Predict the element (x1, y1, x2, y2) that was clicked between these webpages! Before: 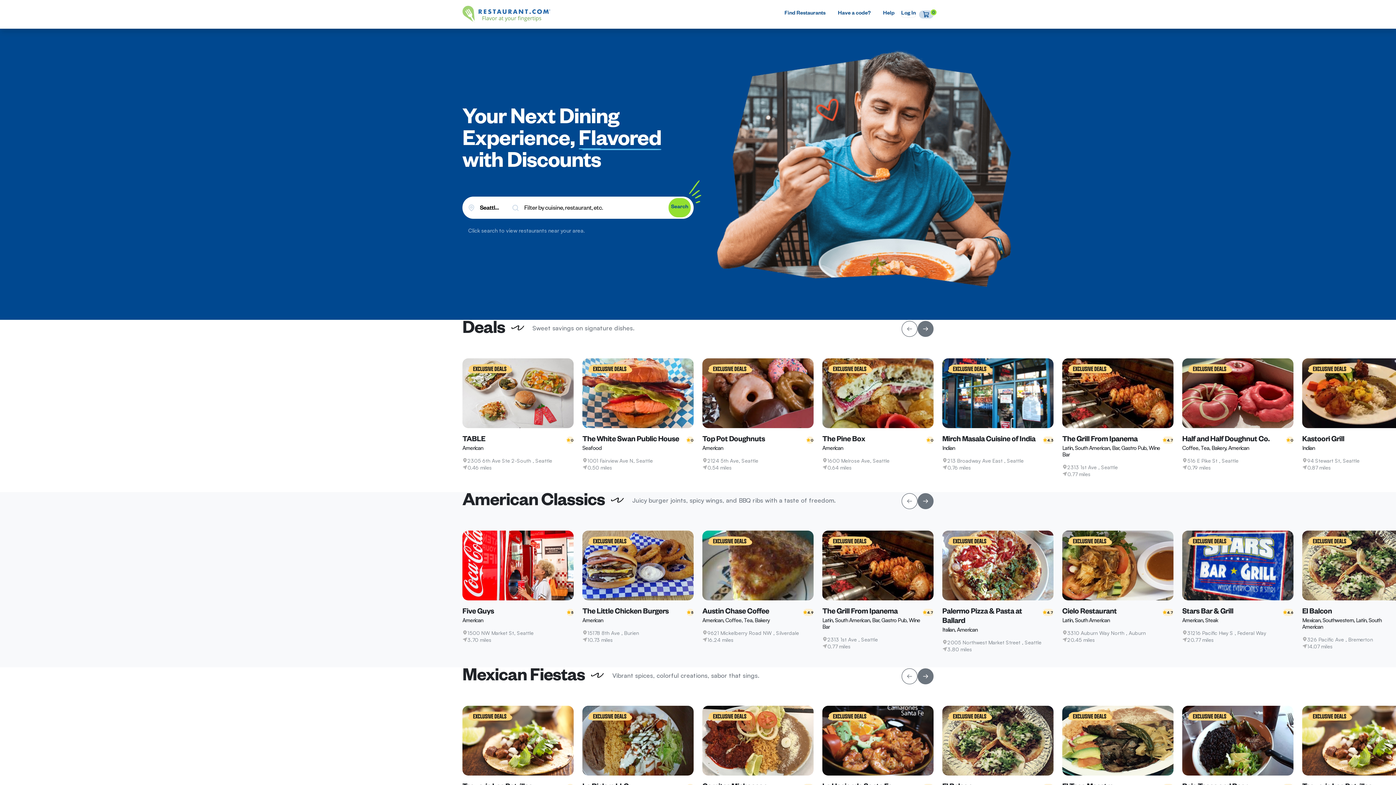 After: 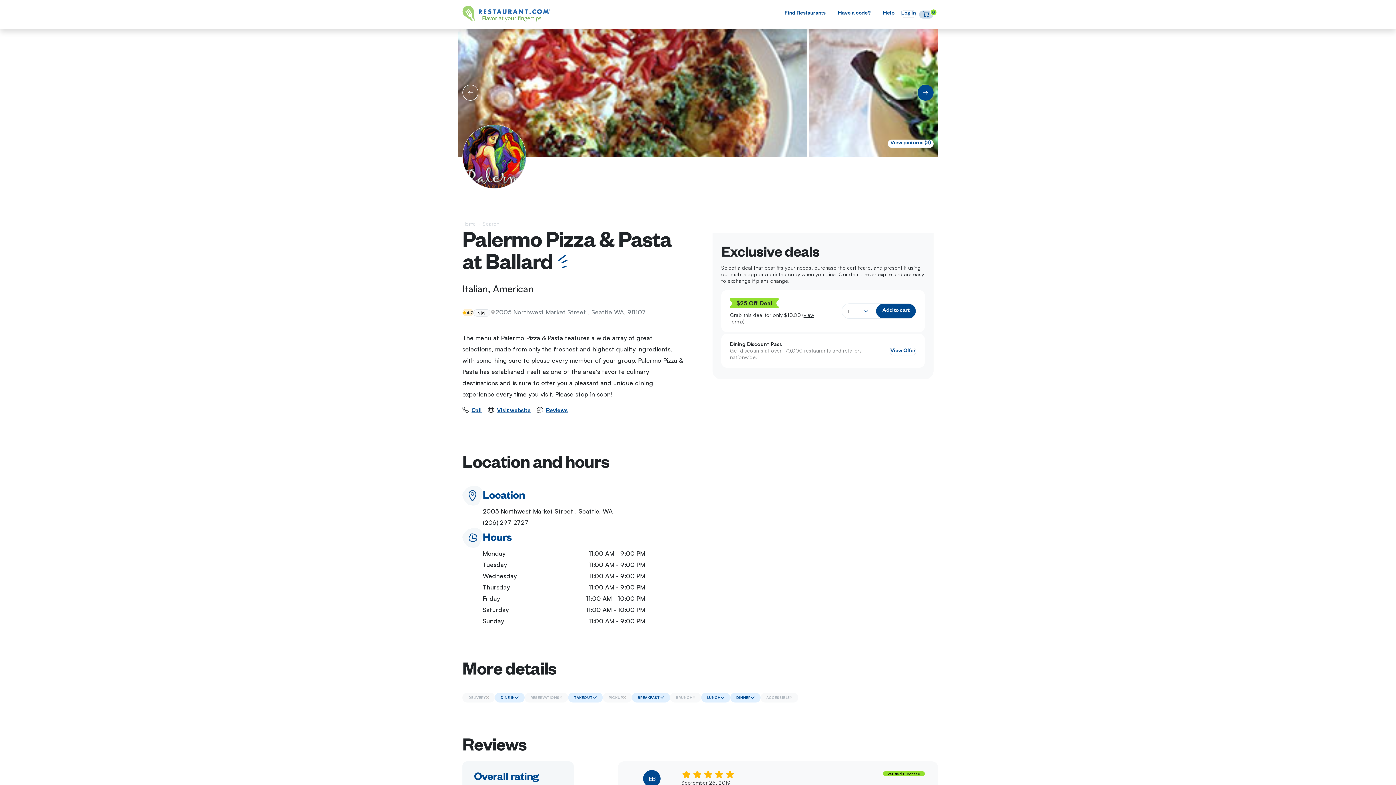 Action: bbox: (942, 561, 1053, 568)